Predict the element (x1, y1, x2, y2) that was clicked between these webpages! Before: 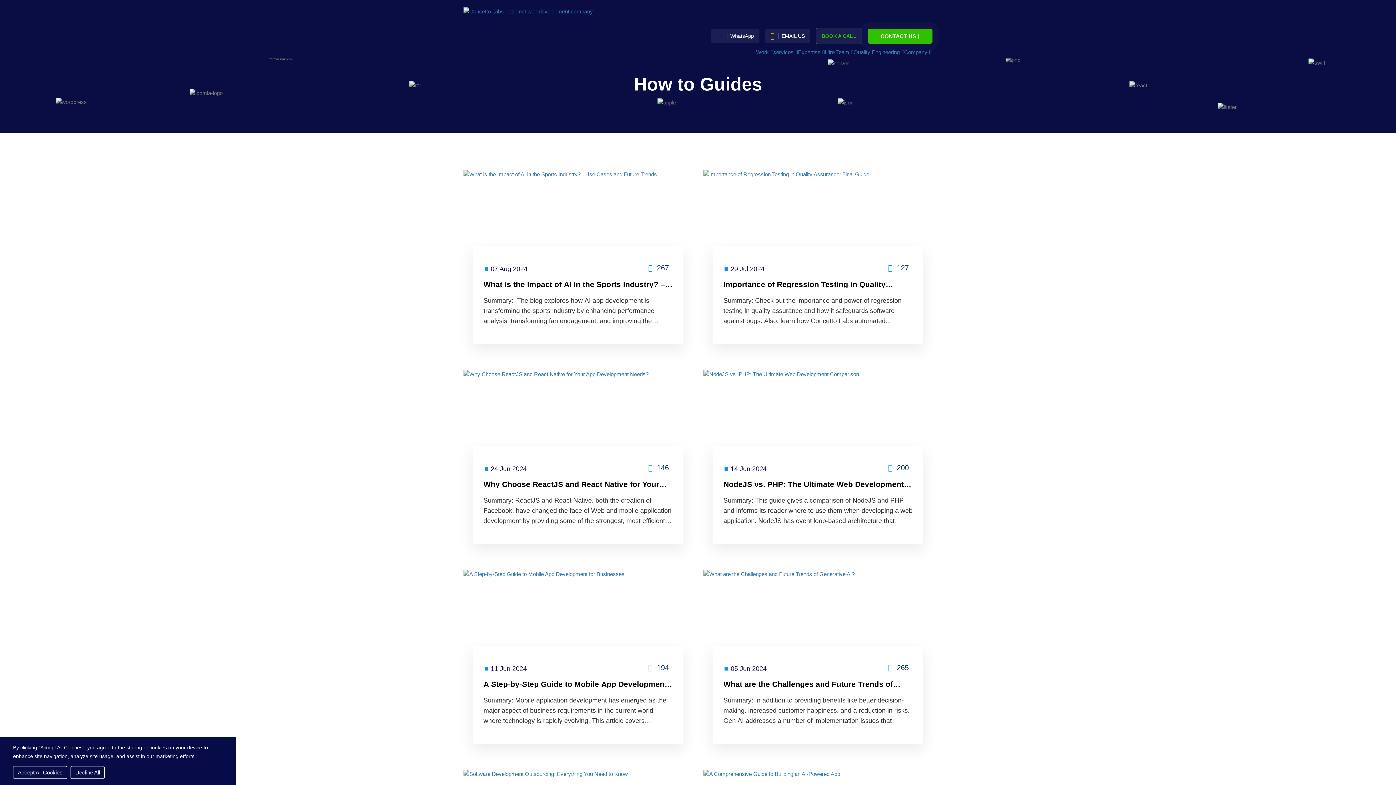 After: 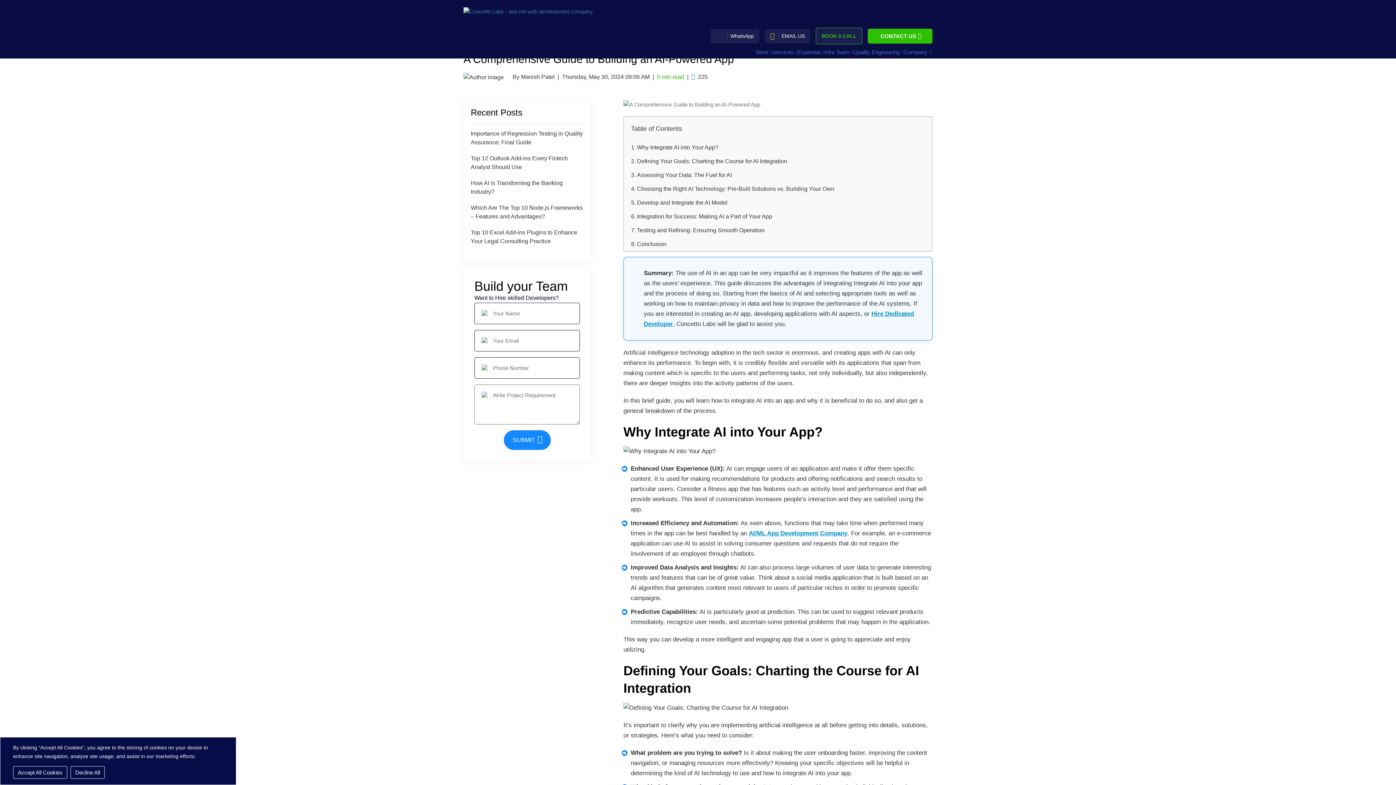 Action: bbox: (703, 770, 840, 777)